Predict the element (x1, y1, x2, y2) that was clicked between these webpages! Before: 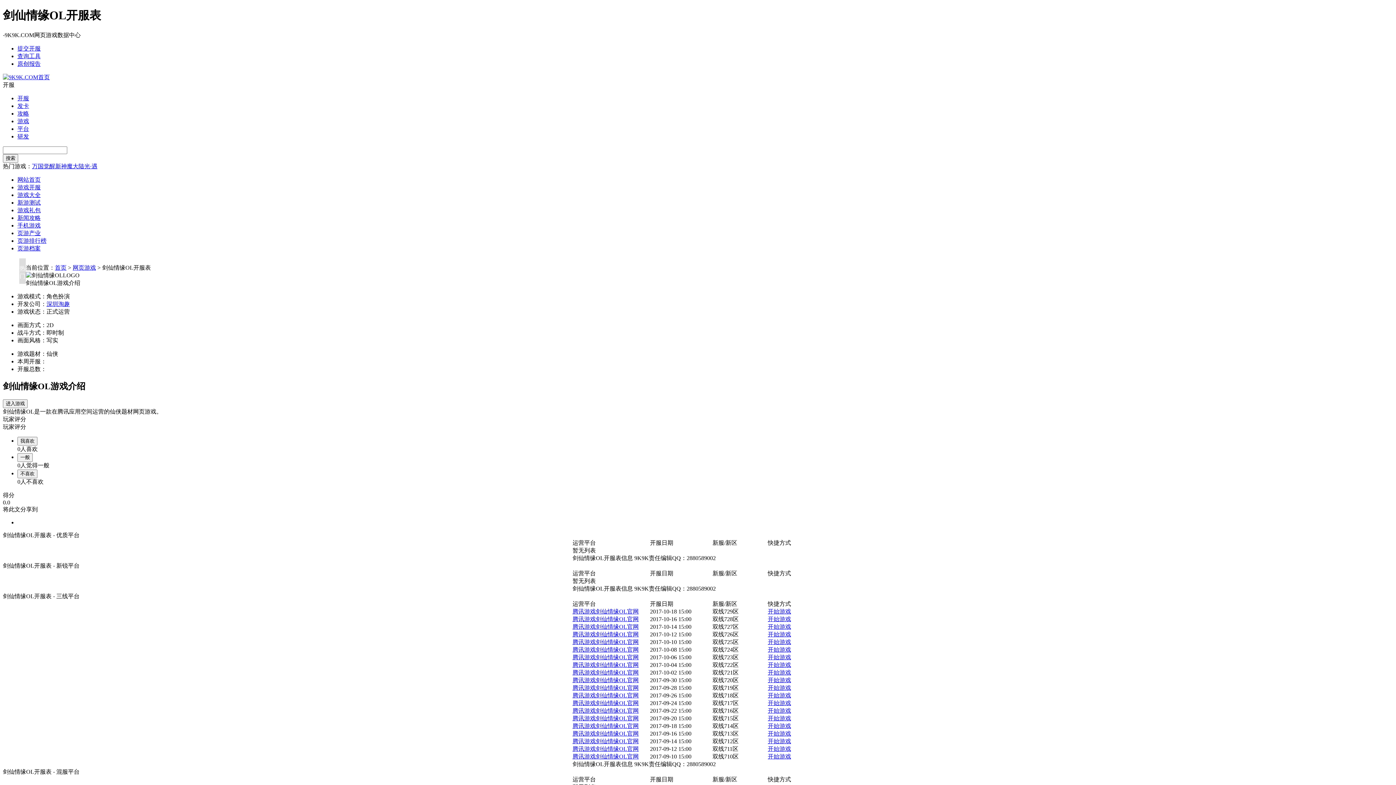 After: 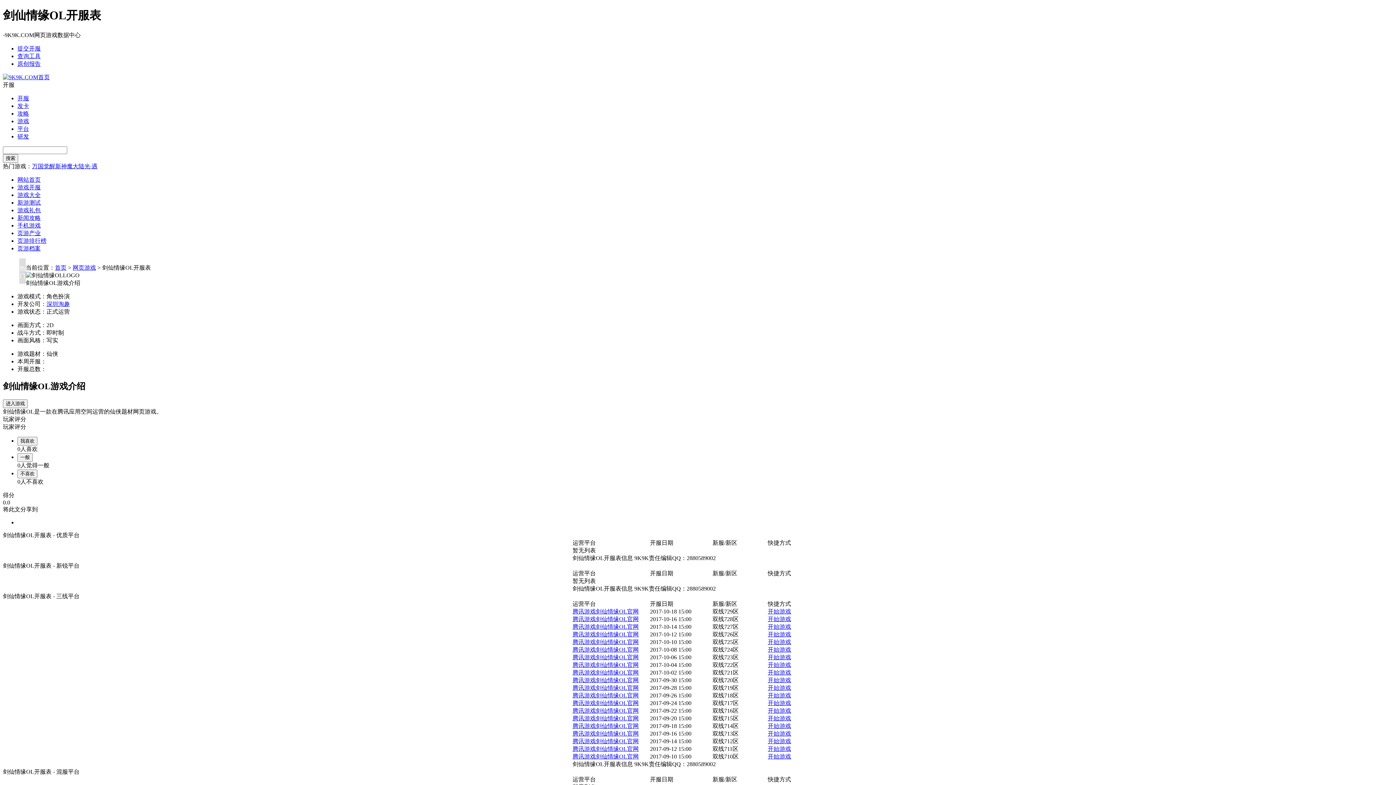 Action: bbox: (572, 715, 638, 721) label: 腾讯游戏剑仙情缘OL官网